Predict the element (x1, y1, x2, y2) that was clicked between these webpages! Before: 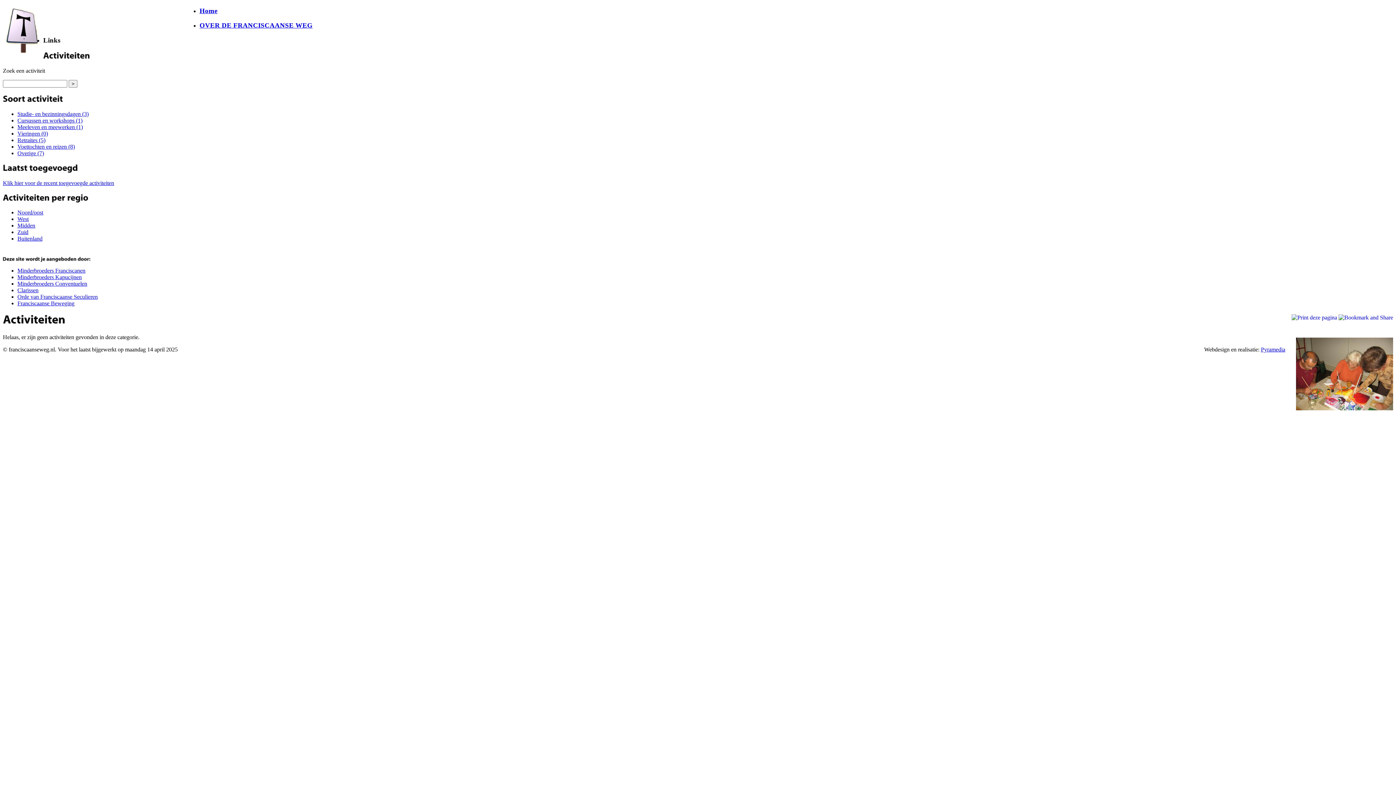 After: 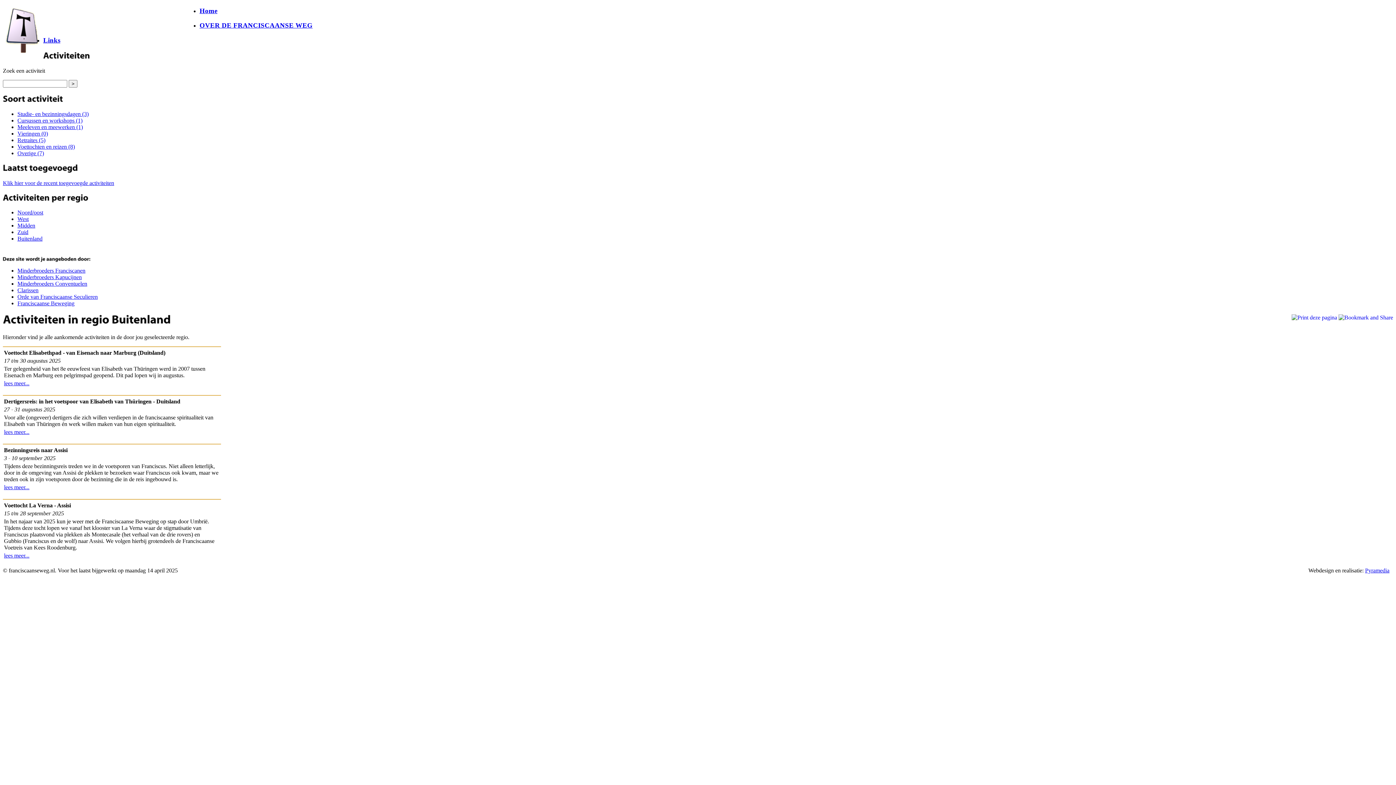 Action: bbox: (17, 235, 42, 241) label: Buitenland